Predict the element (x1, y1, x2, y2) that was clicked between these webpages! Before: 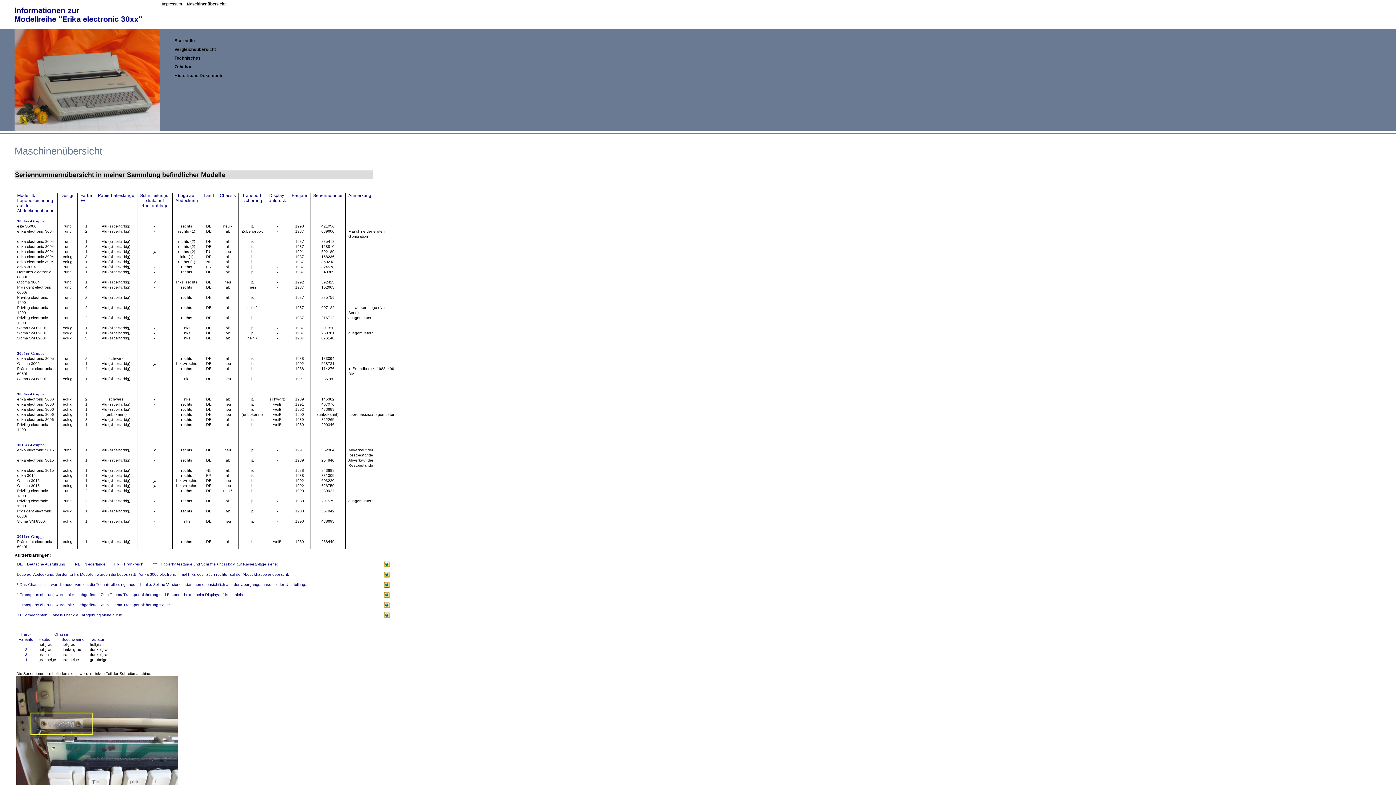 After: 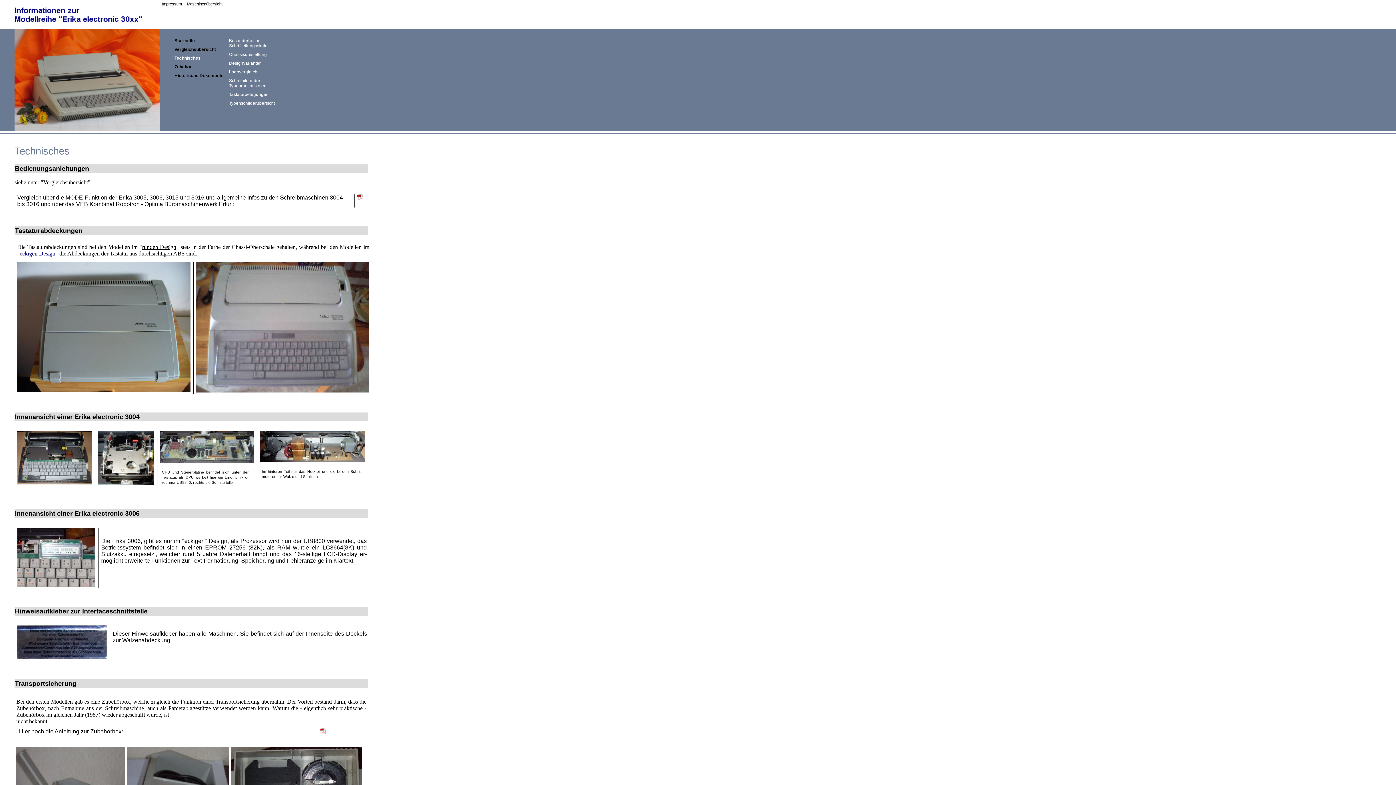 Action: bbox: (174, 53, 229, 62) label: Technisches